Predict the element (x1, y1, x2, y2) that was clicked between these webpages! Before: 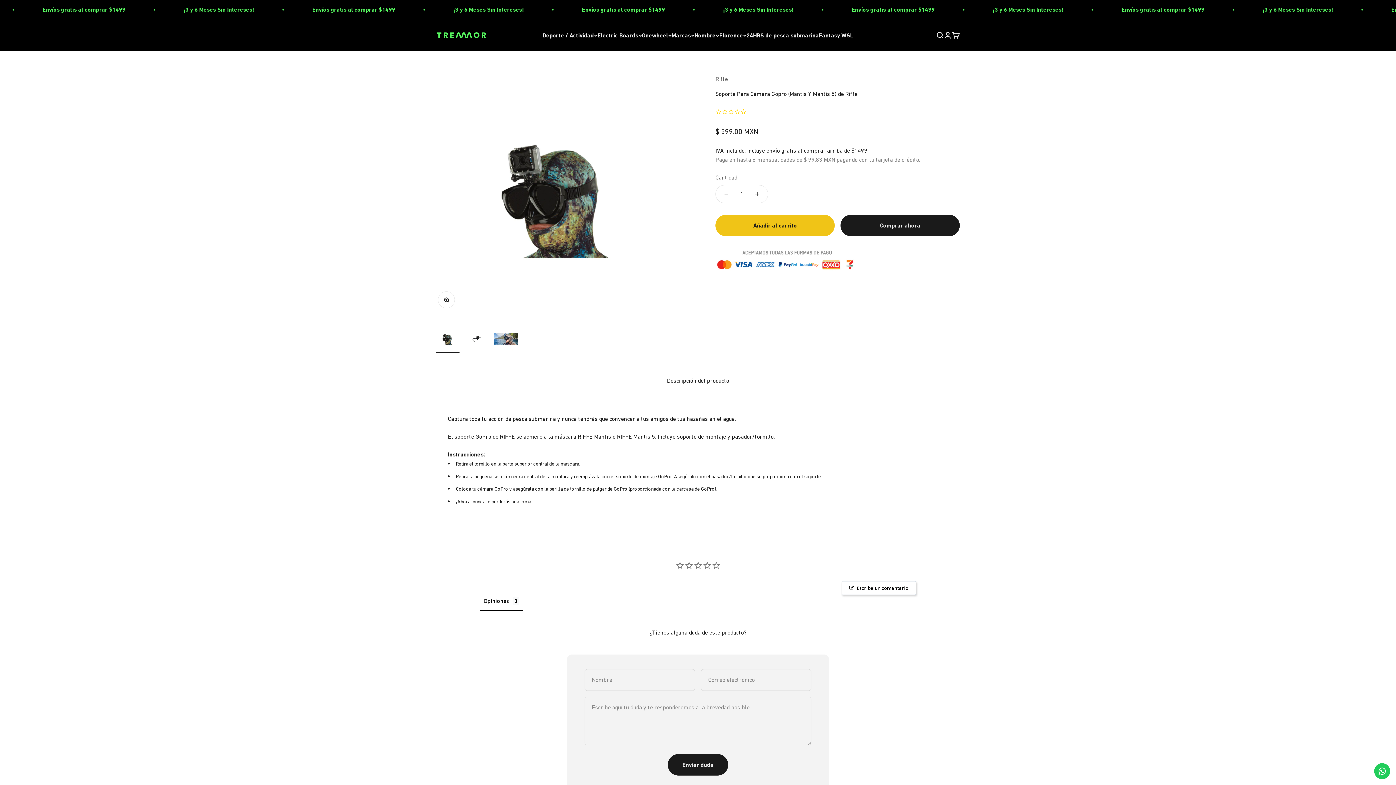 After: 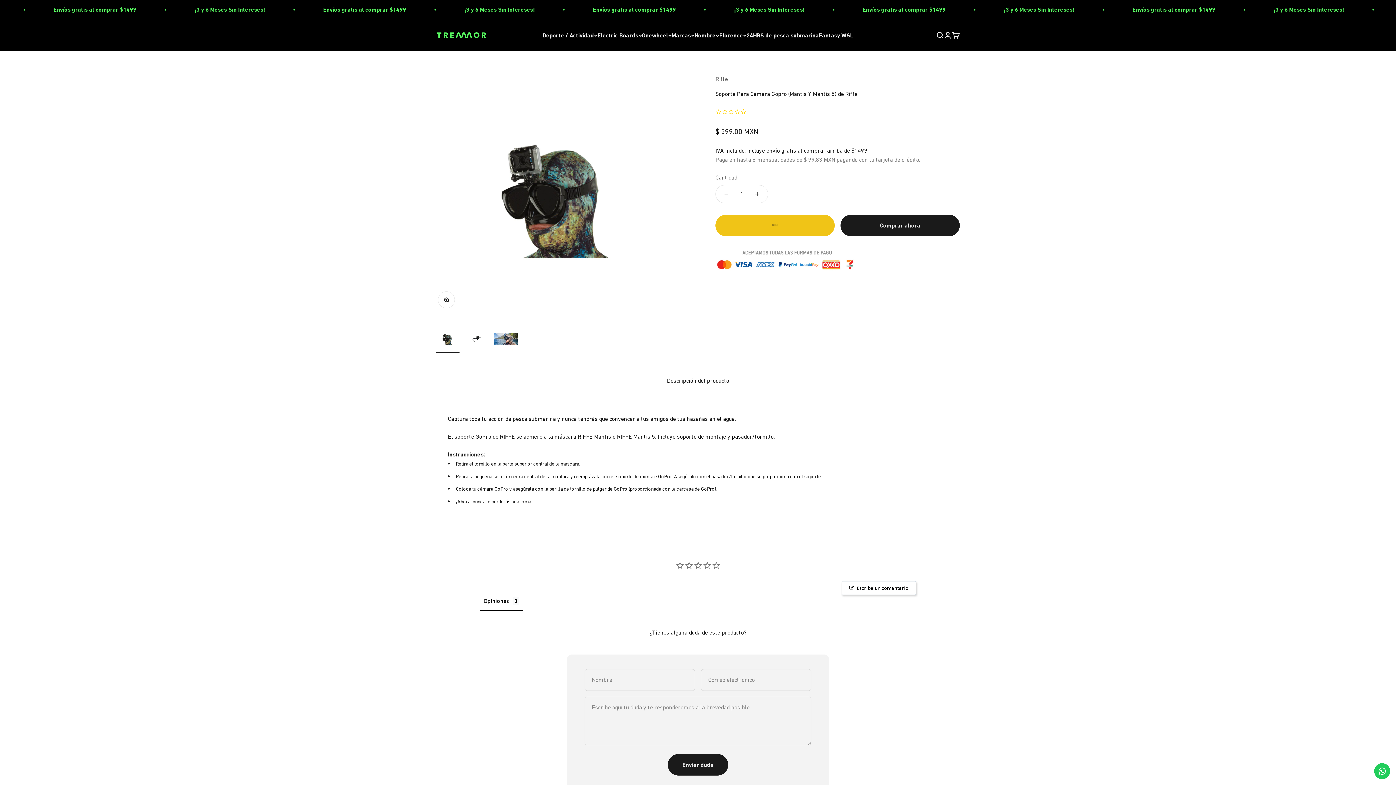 Action: label: Añadir al carrito bbox: (715, 214, 834, 236)